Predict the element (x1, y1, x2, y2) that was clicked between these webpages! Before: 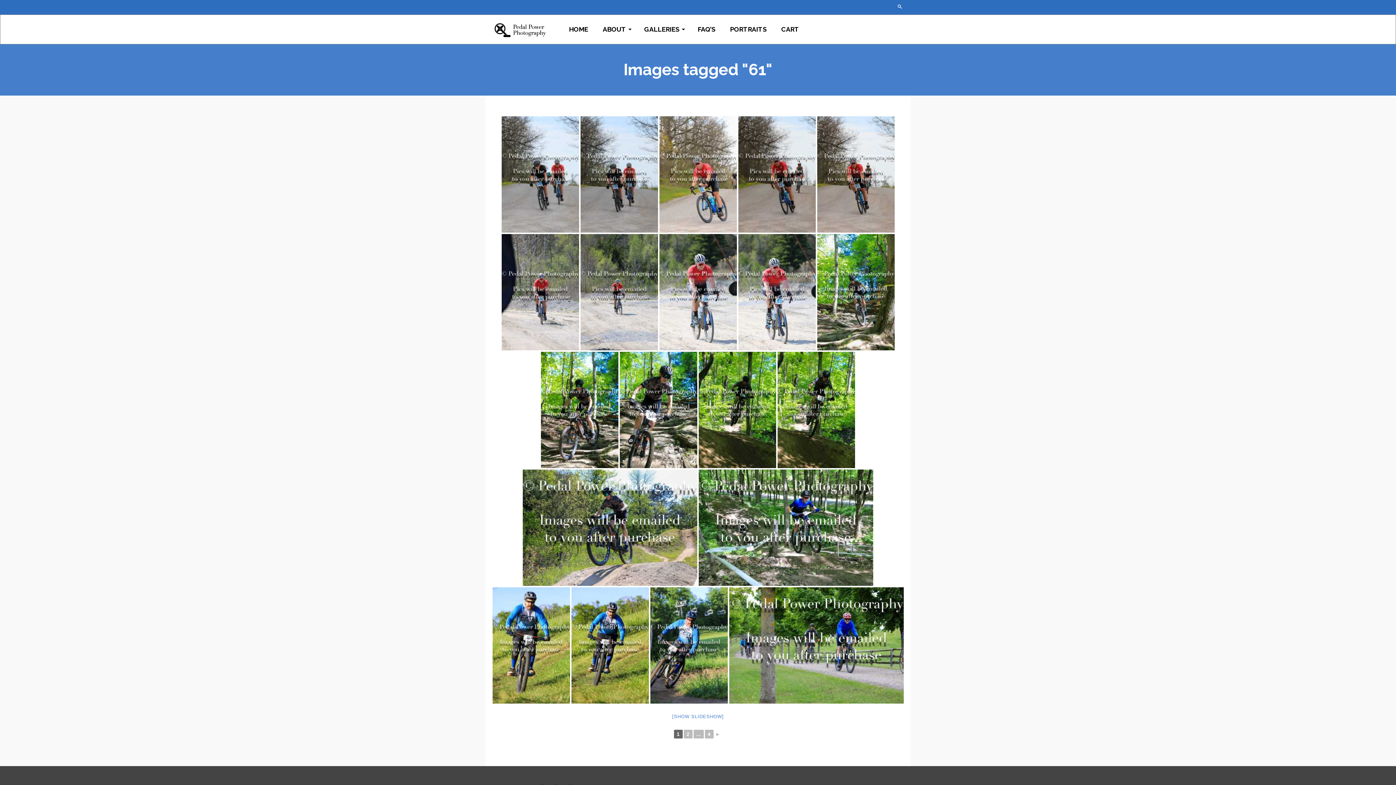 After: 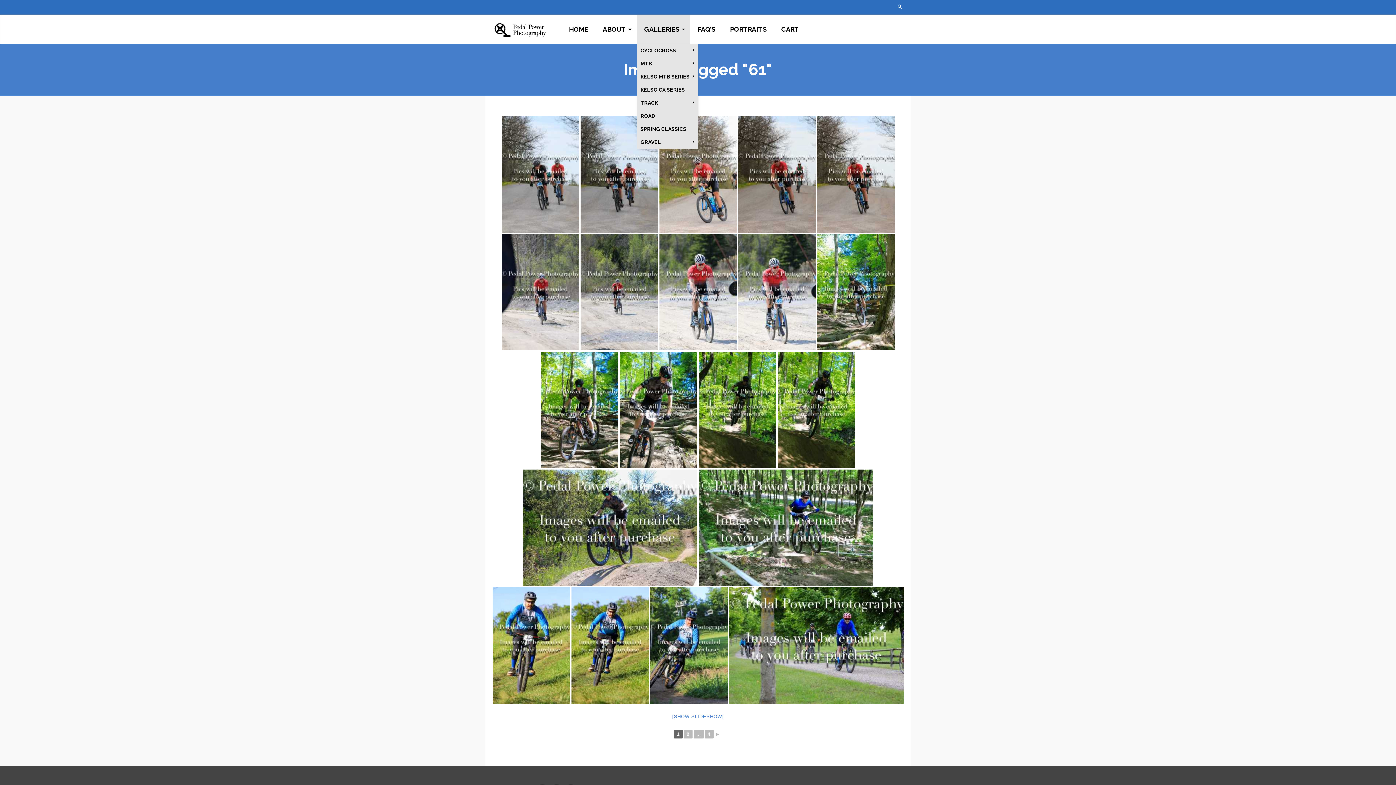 Action: label: GALLERIES bbox: (637, 14, 690, 44)